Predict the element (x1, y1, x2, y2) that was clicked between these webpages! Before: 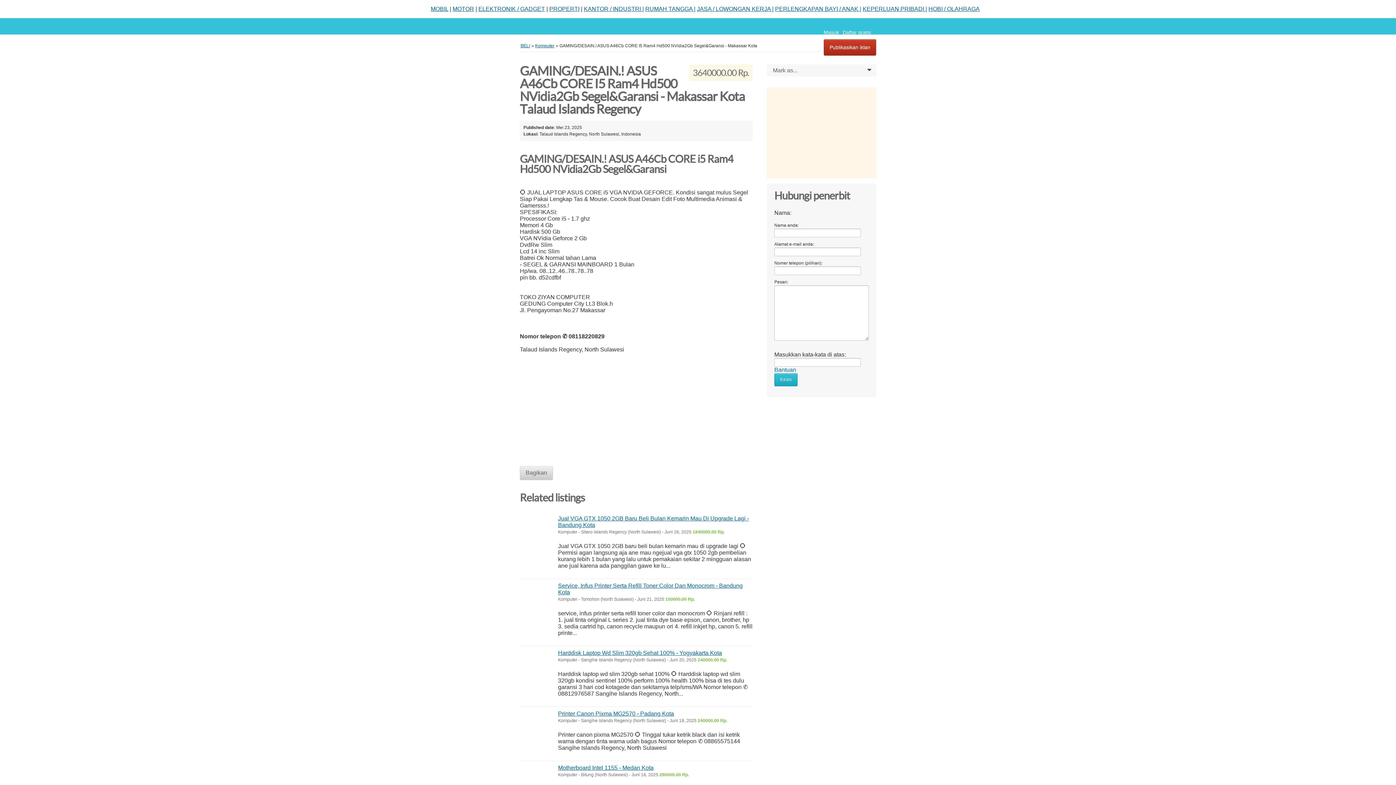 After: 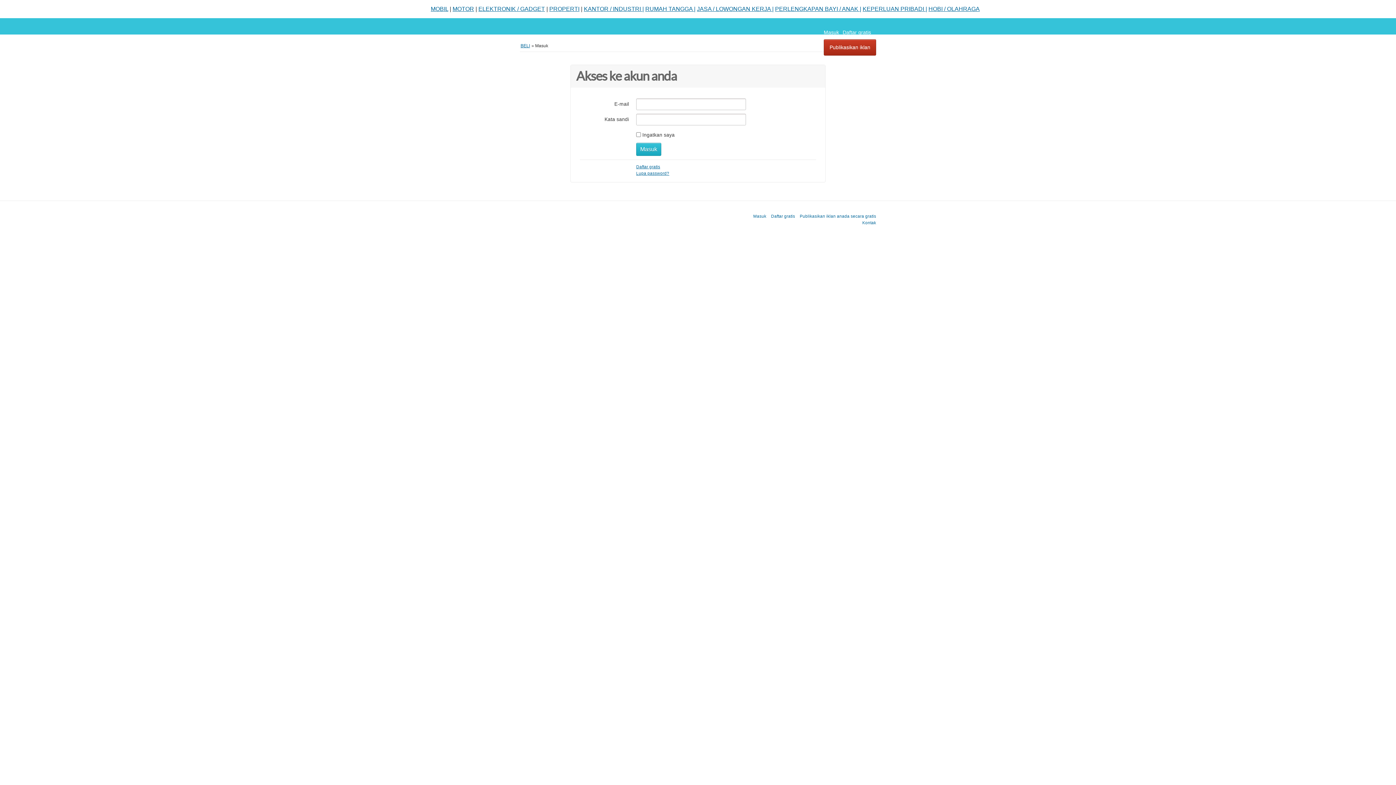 Action: bbox: (824, 29, 839, 35) label: Masuk